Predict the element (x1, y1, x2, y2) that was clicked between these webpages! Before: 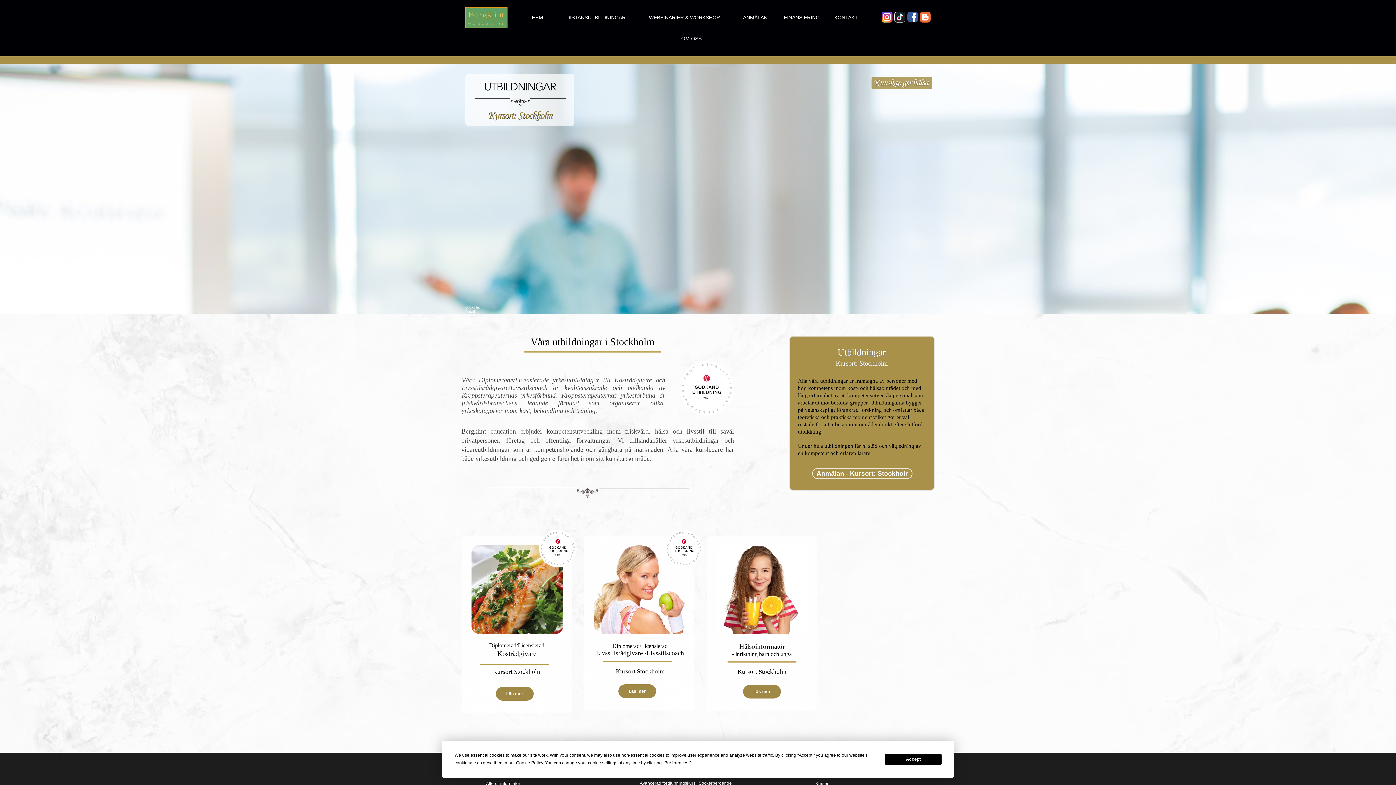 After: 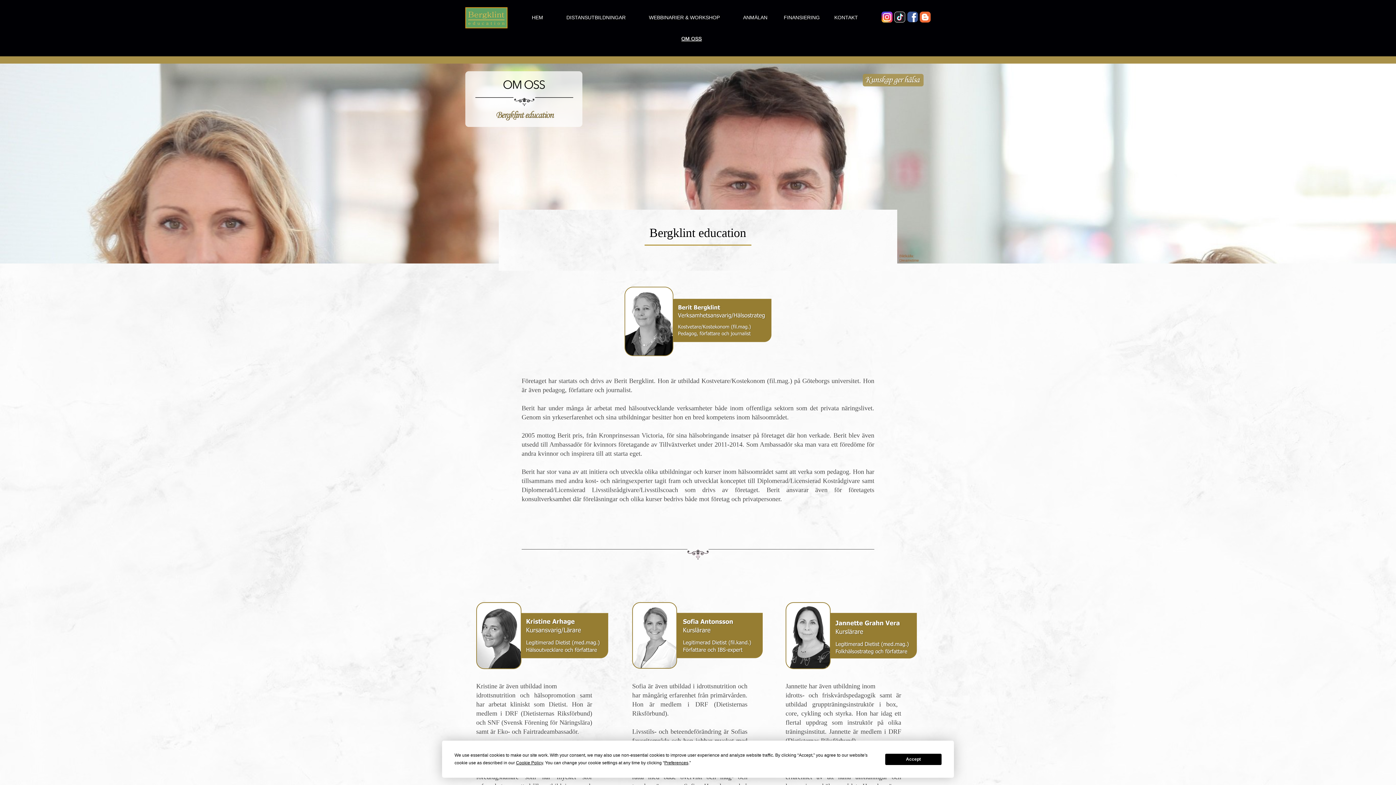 Action: bbox: (674, 28, 709, 49) label: OM OSS